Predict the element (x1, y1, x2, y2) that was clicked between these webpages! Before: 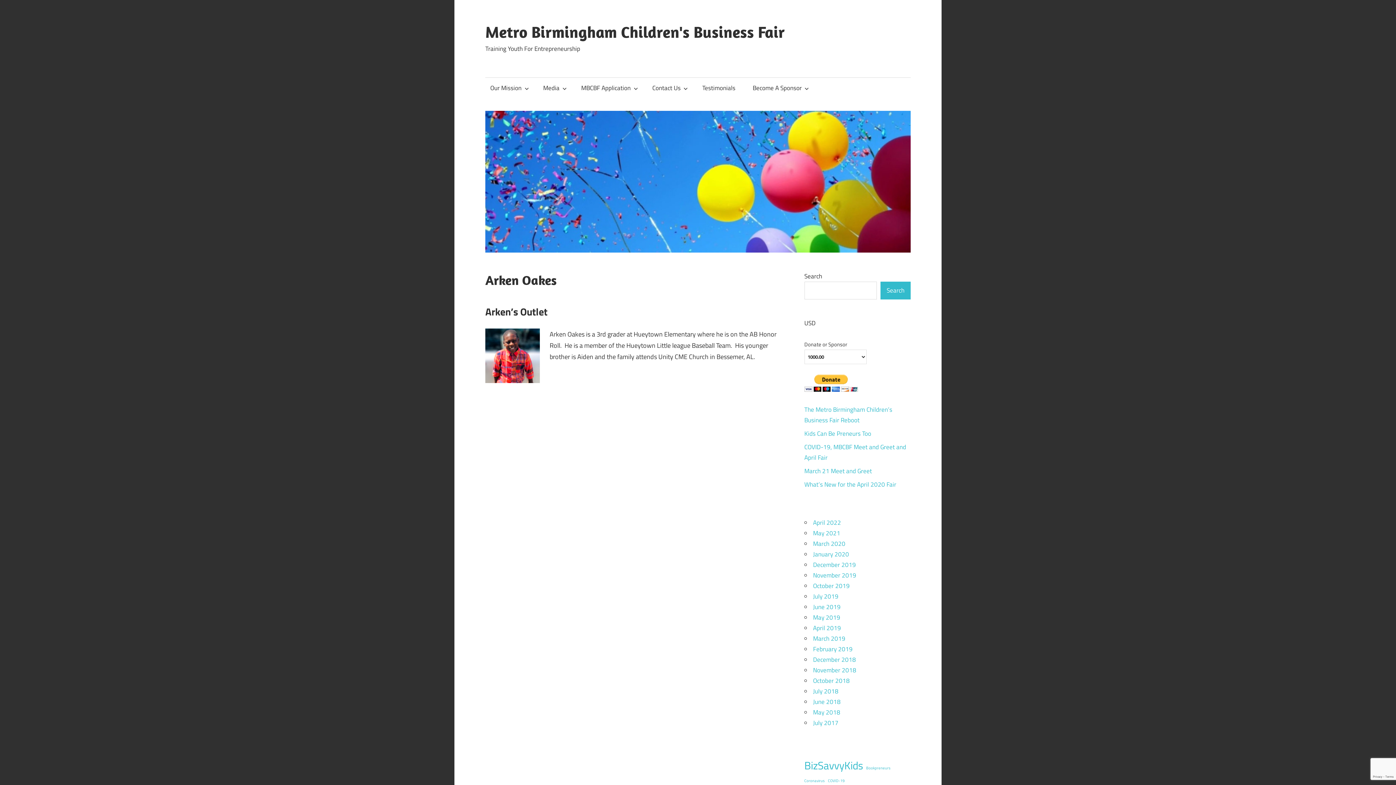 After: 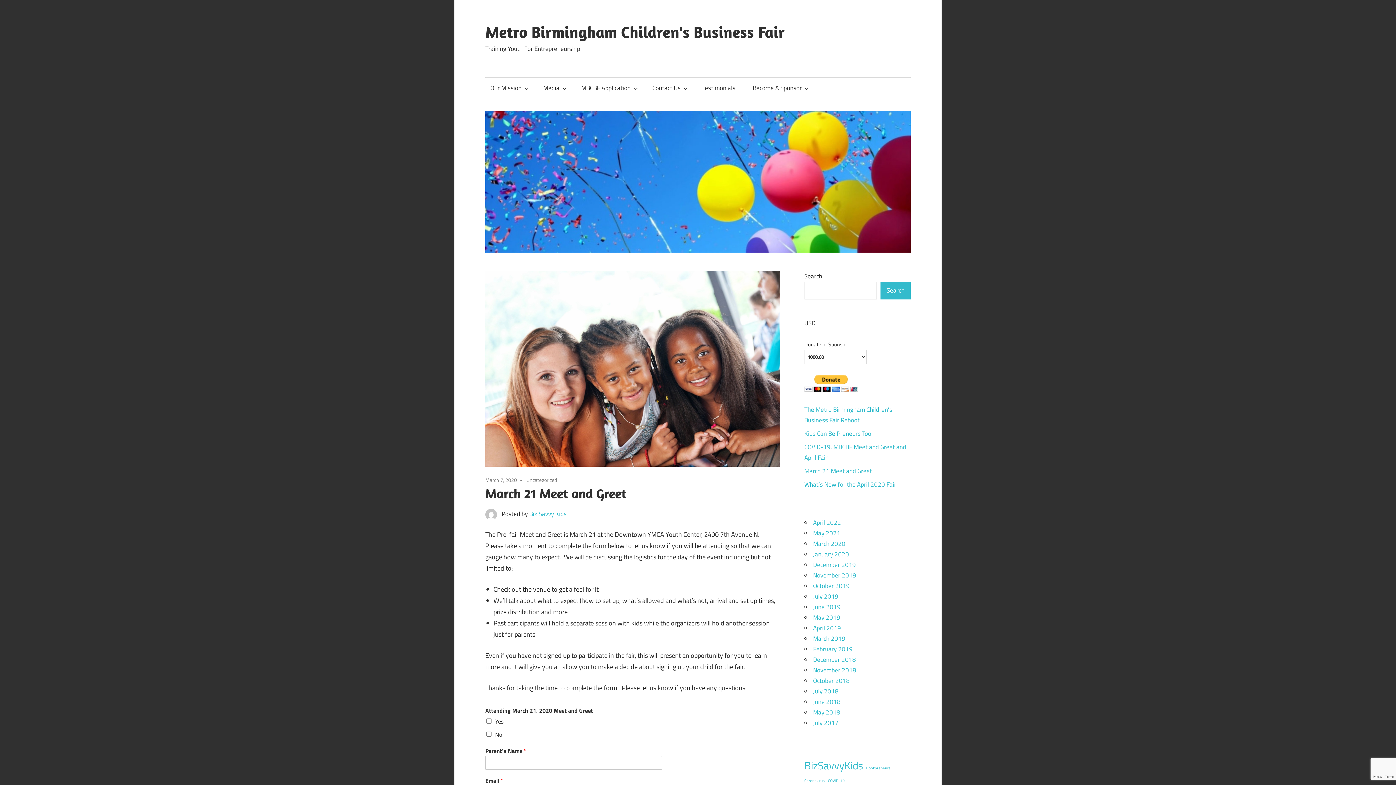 Action: bbox: (804, 466, 872, 475) label: March 21 Meet and Greet